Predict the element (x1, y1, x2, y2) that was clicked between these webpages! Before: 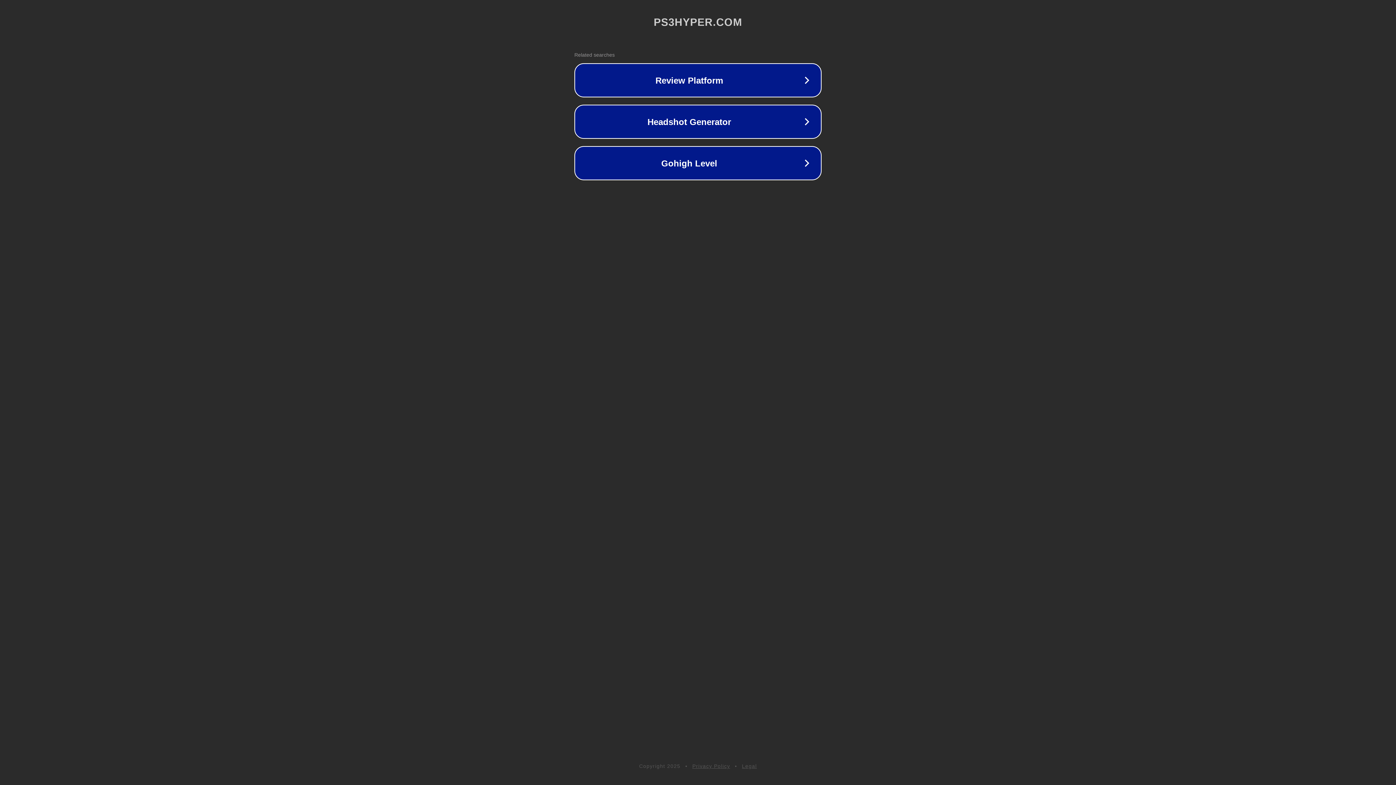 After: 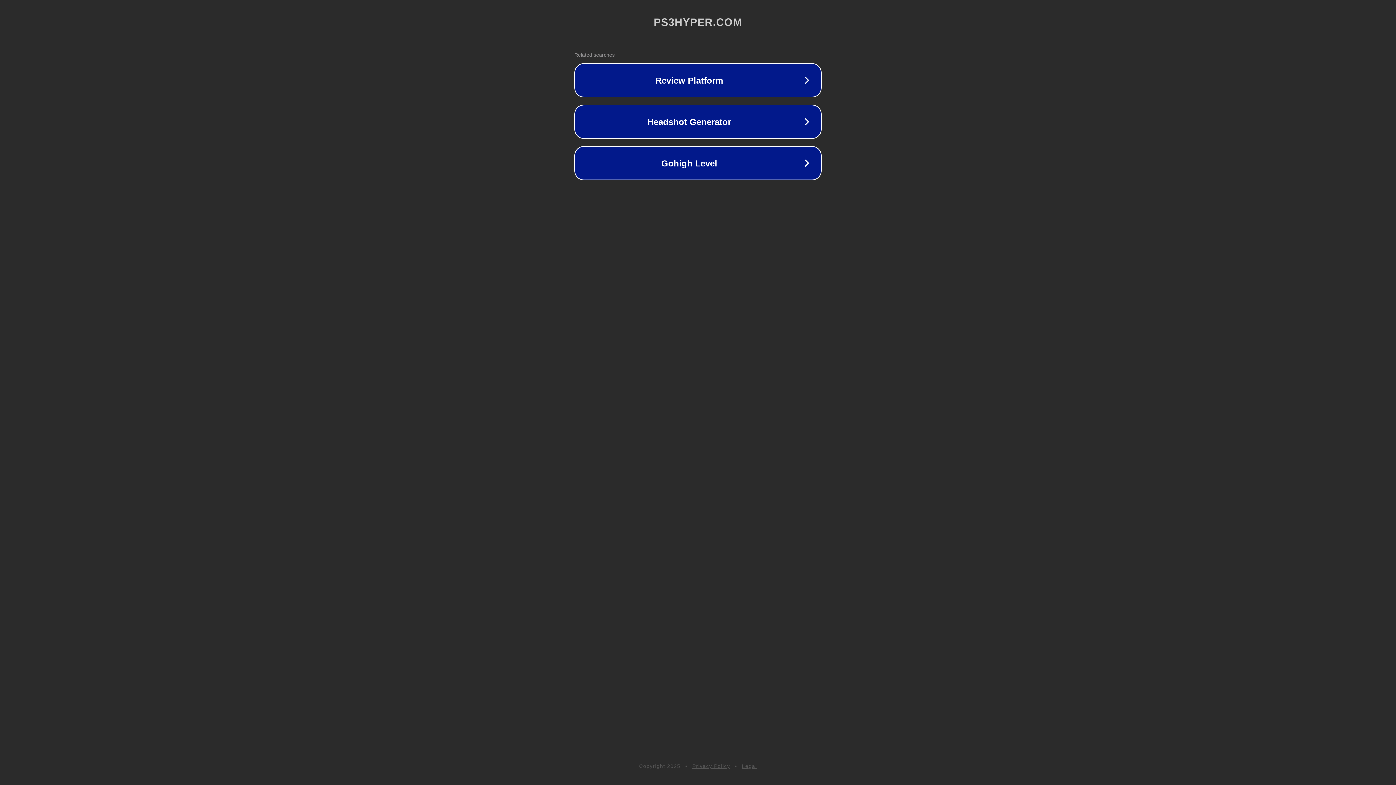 Action: bbox: (692, 763, 730, 769) label: Privacy Policy